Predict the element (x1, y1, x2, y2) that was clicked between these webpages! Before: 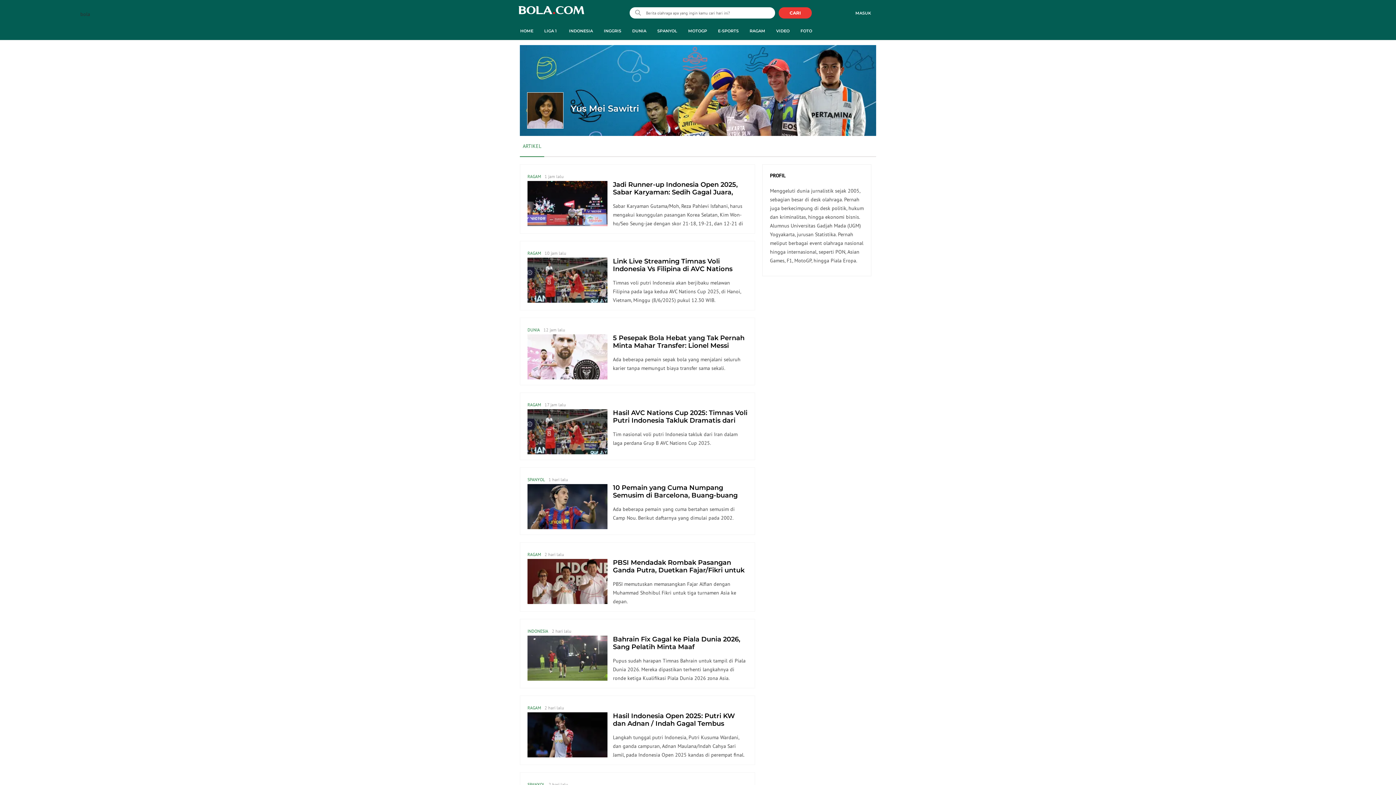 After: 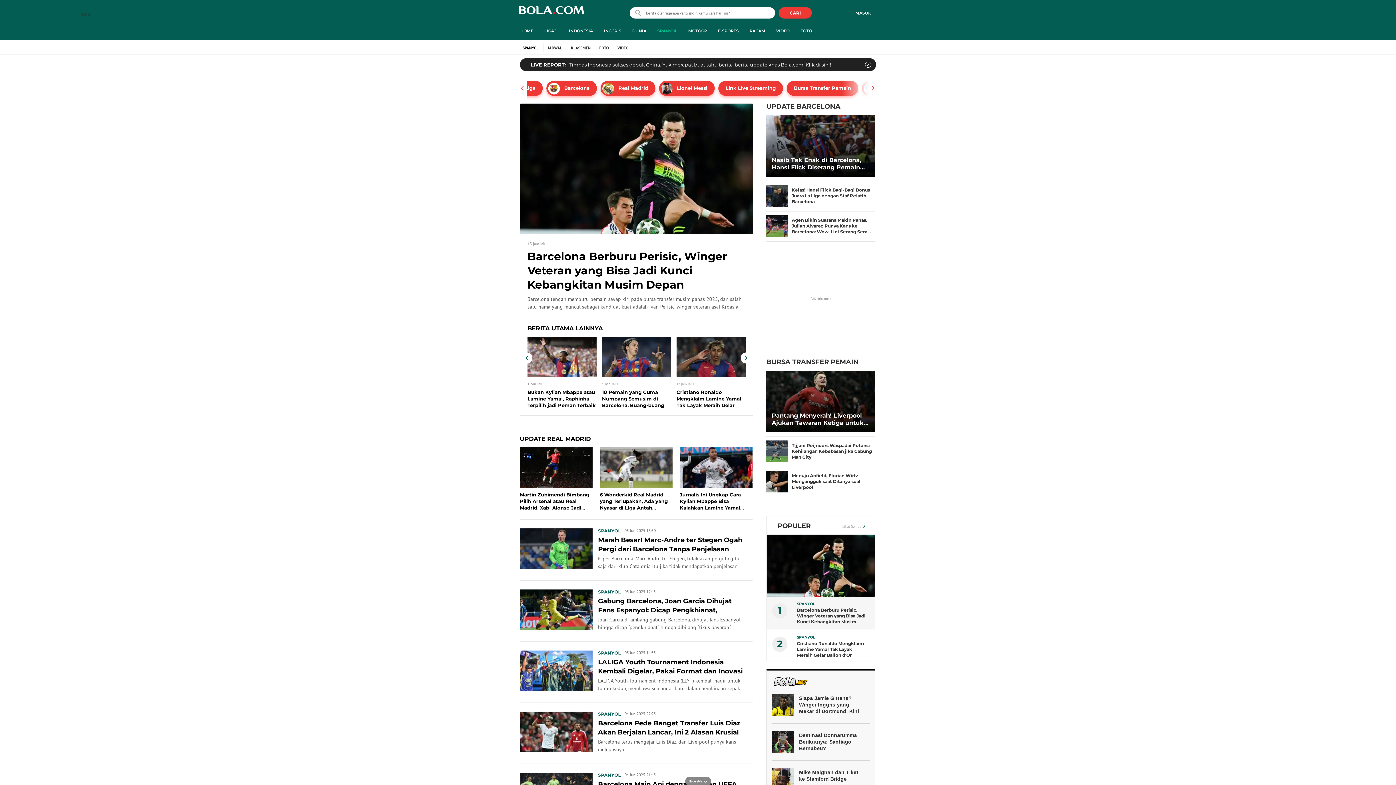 Action: bbox: (527, 477, 545, 482) label: SPANYOL